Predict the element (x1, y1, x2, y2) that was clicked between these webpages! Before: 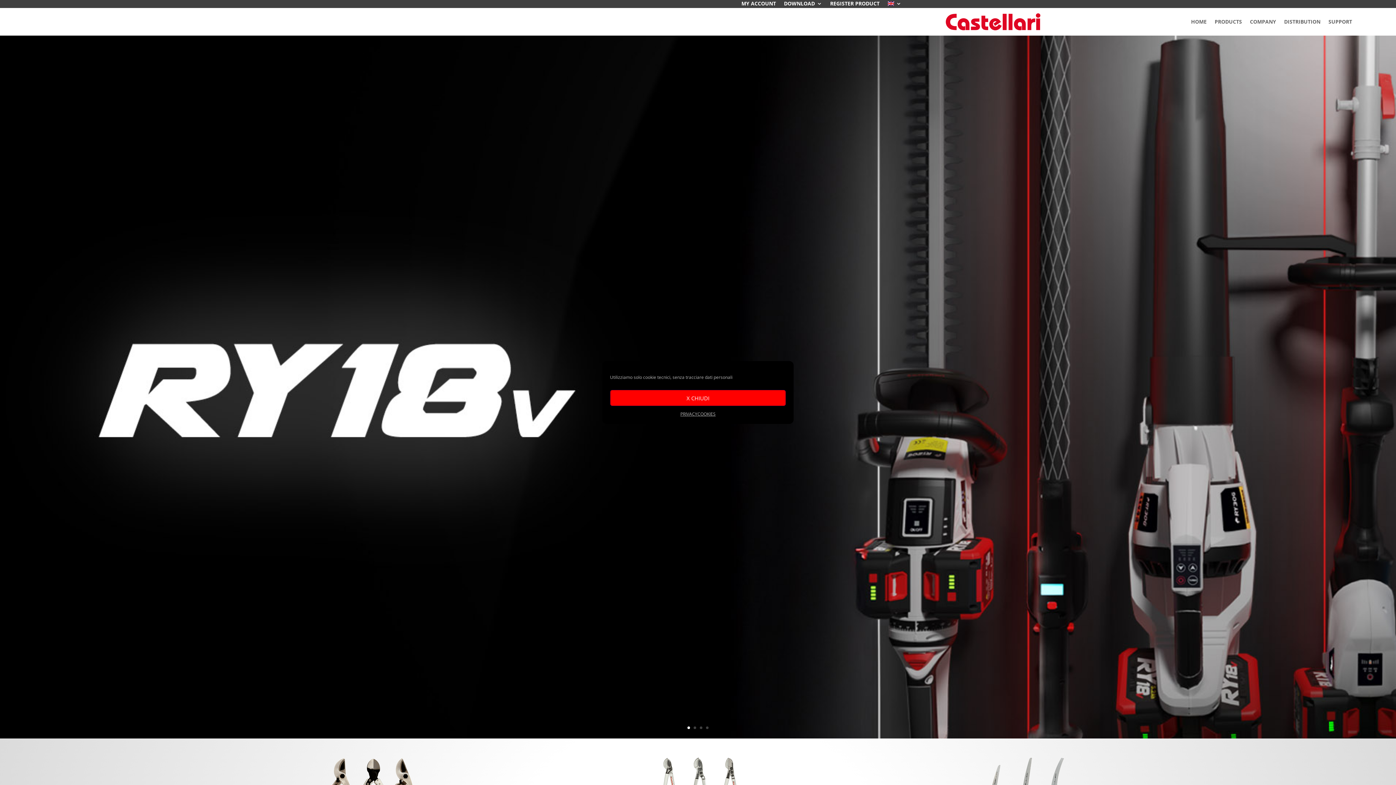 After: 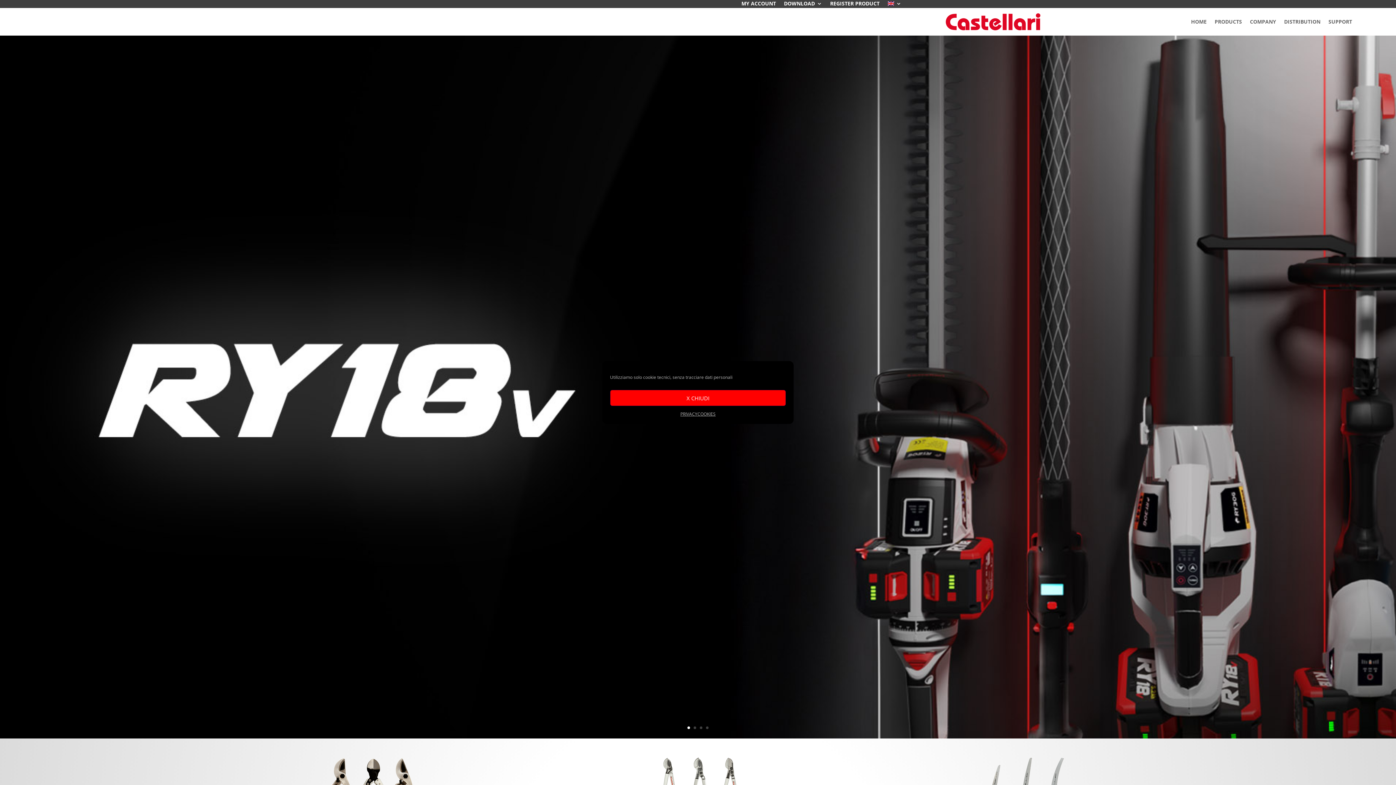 Action: label: HOME bbox: (1191, 8, 1207, 35)